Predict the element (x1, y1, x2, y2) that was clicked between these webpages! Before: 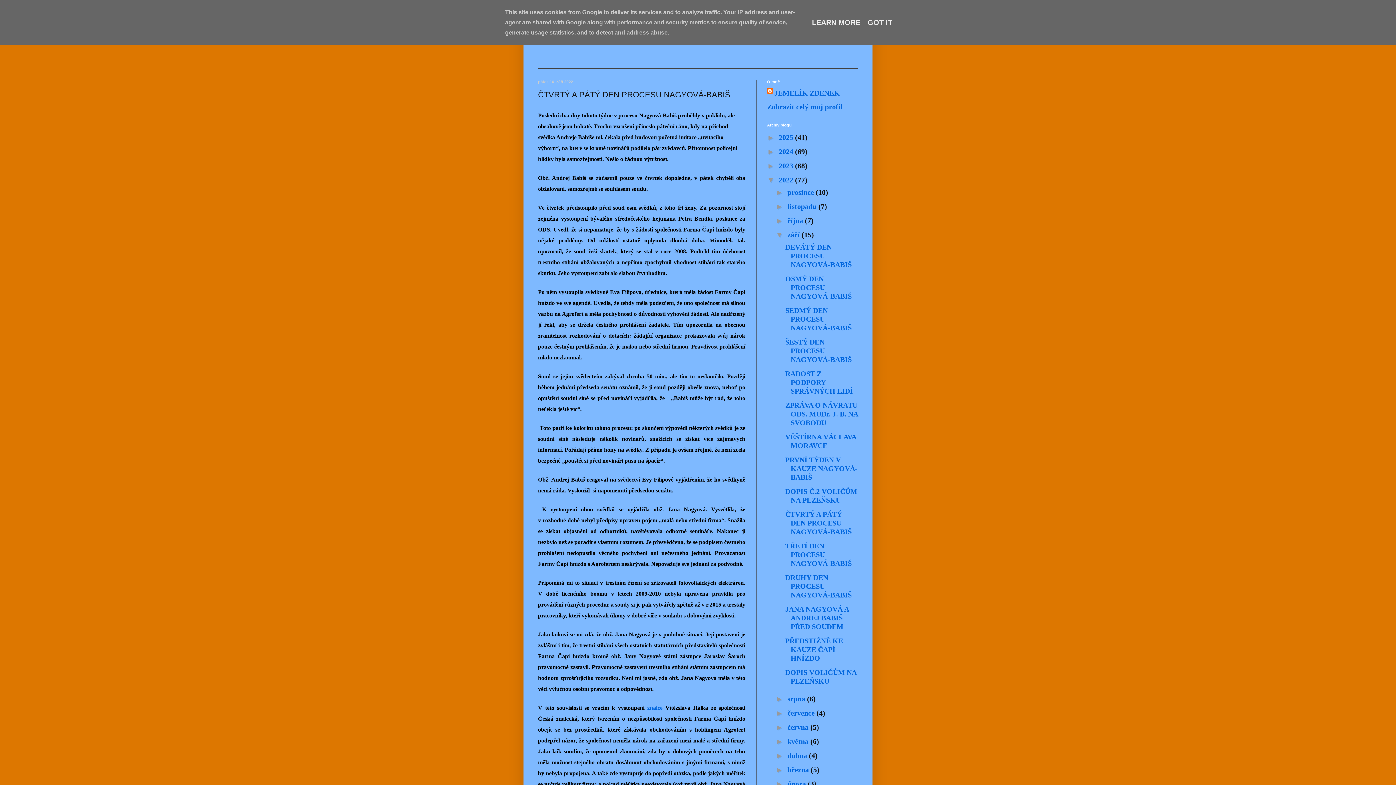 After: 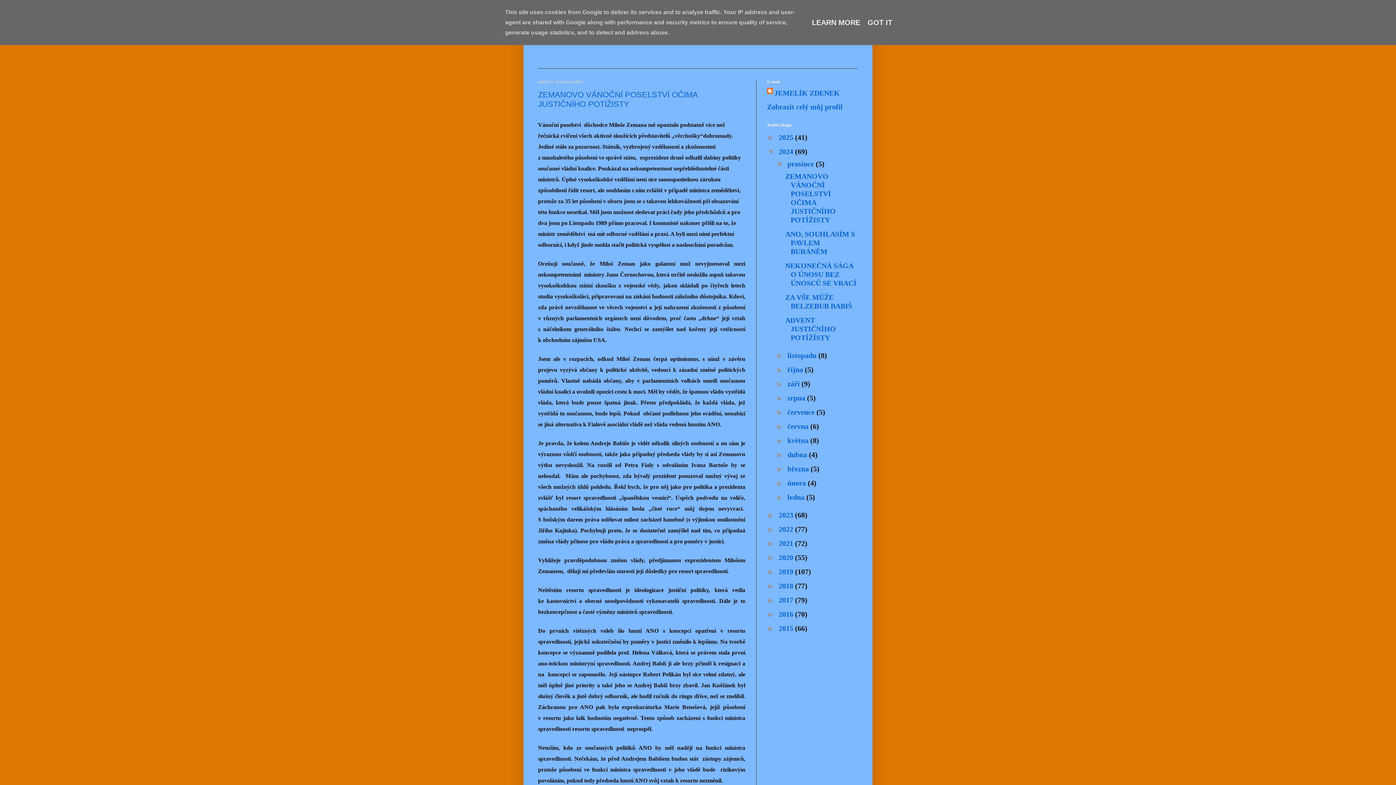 Action: bbox: (778, 147, 795, 155) label: 2024 